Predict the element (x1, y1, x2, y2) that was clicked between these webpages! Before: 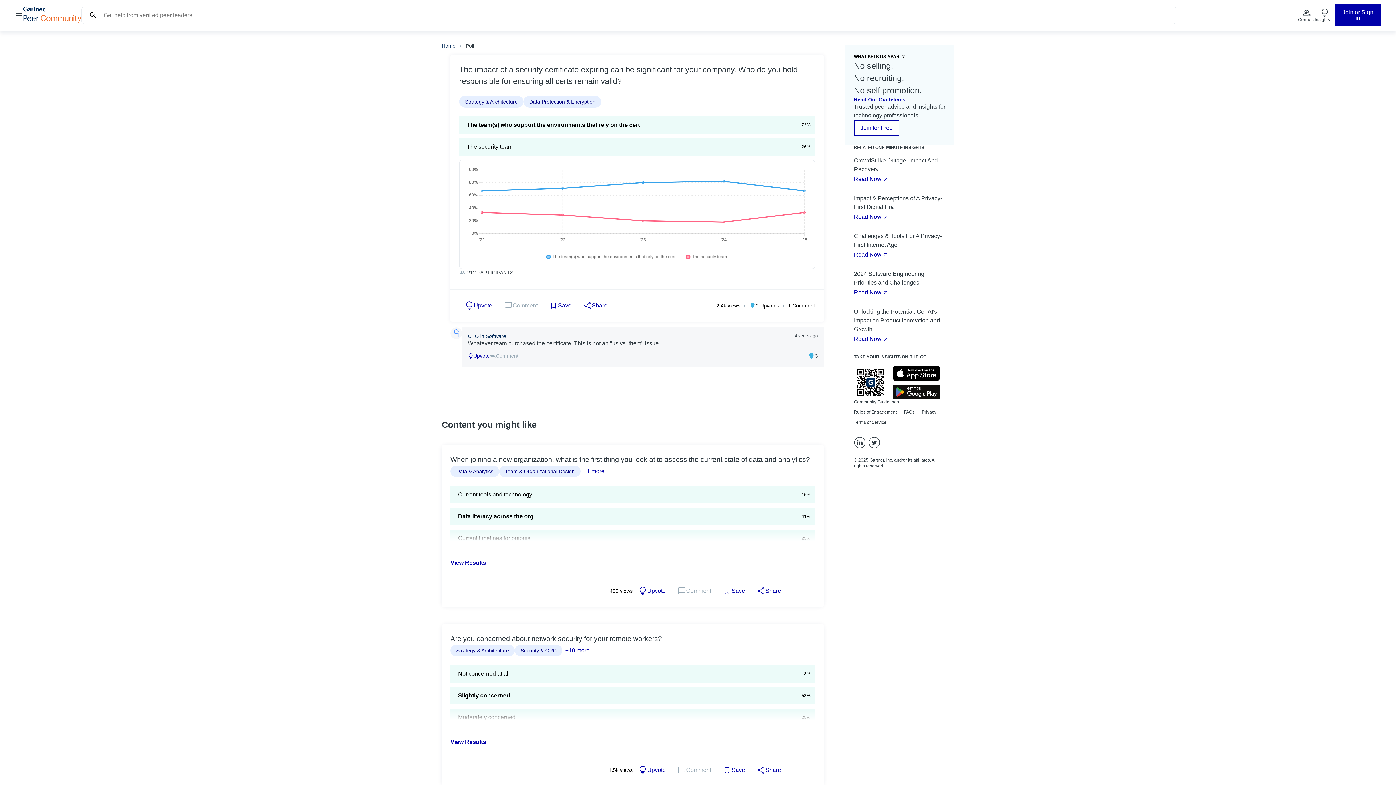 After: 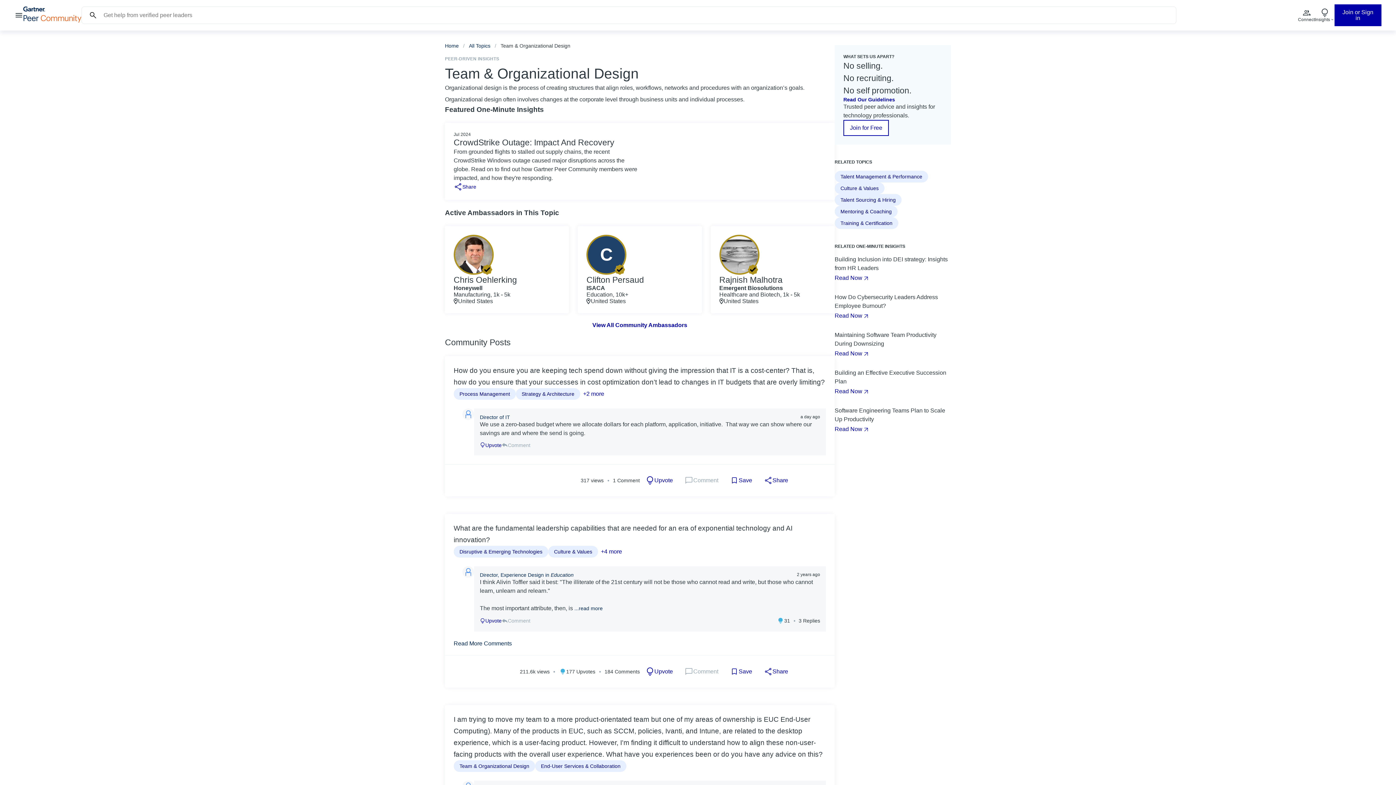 Action: bbox: (499, 465, 580, 477) label: Team & Organizational Design